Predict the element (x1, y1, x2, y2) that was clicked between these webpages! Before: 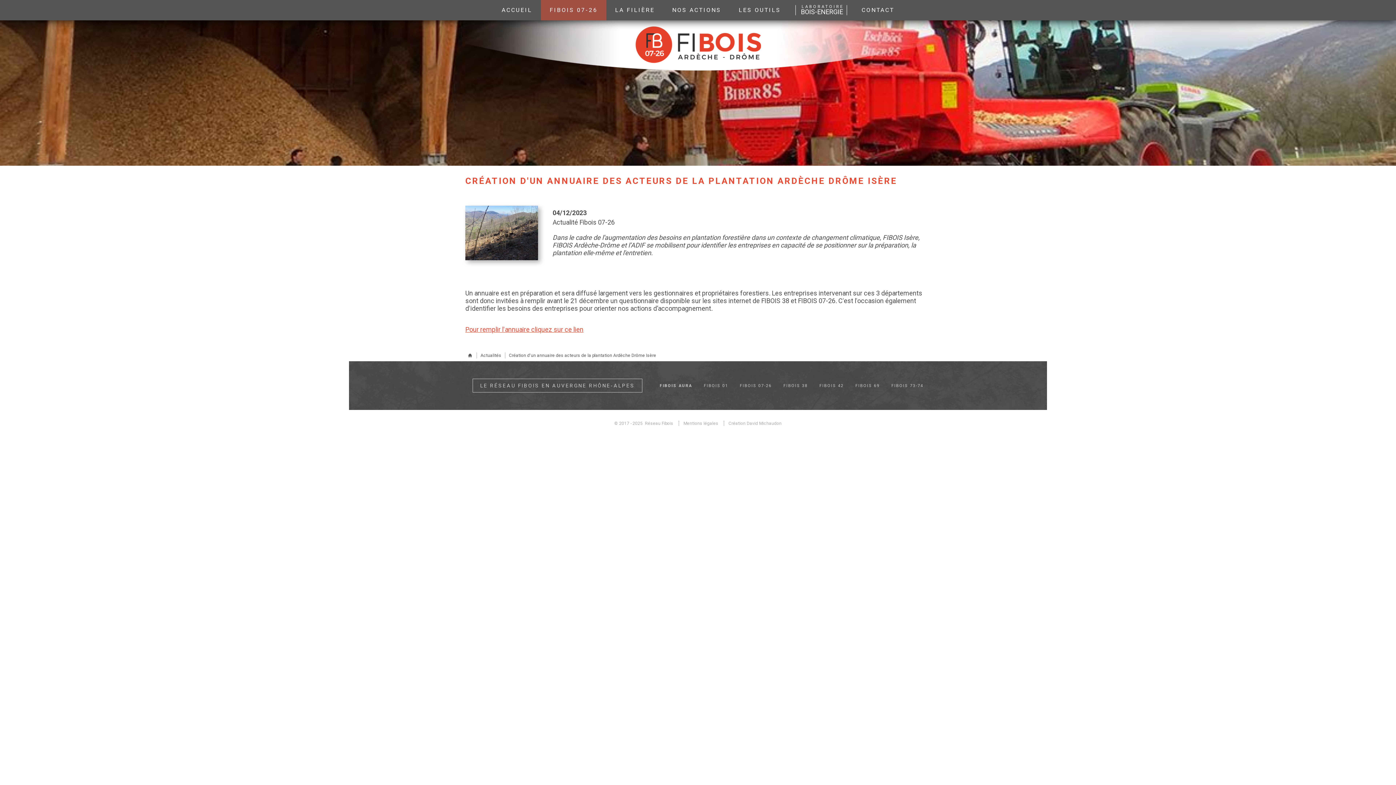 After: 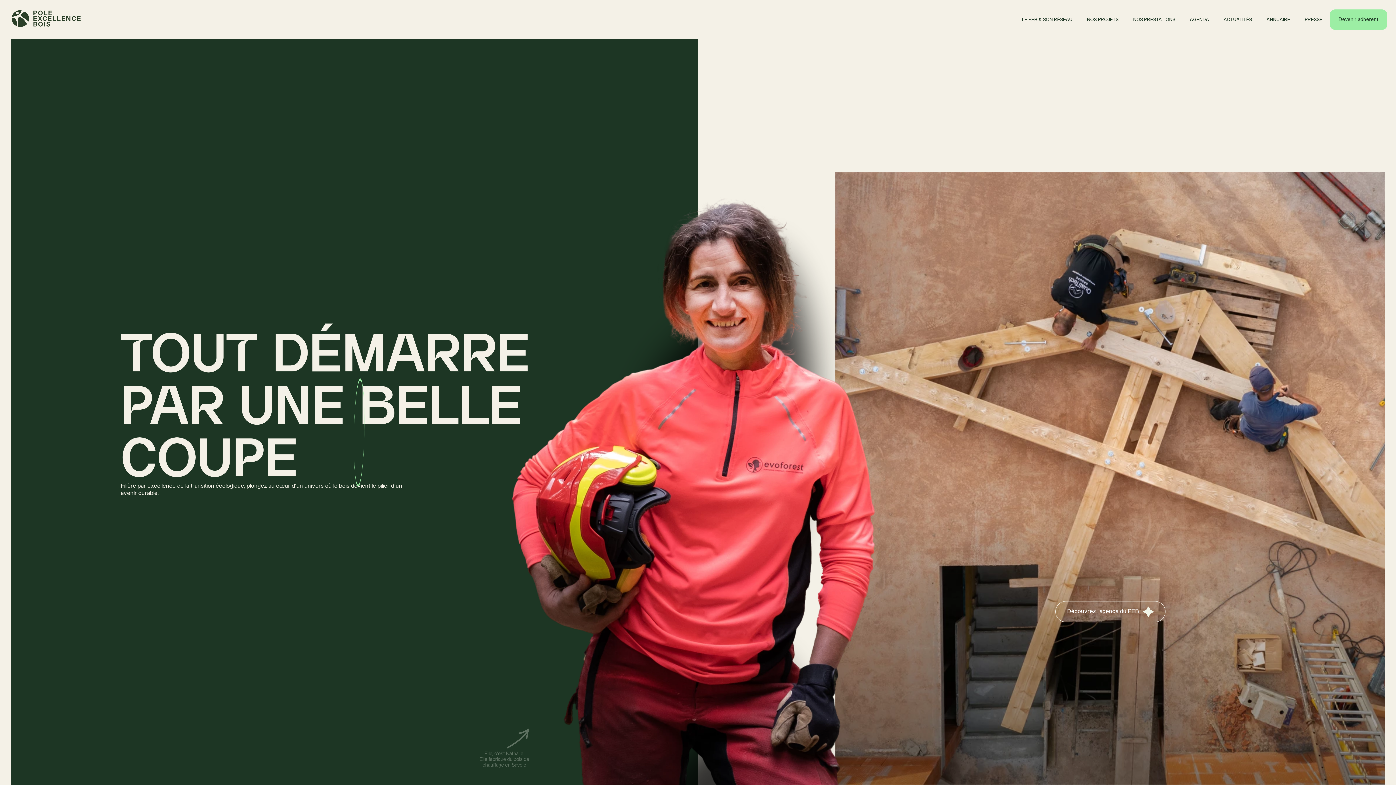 Action: label: 
FIBOIS 73-74 bbox: (891, 378, 923, 388)